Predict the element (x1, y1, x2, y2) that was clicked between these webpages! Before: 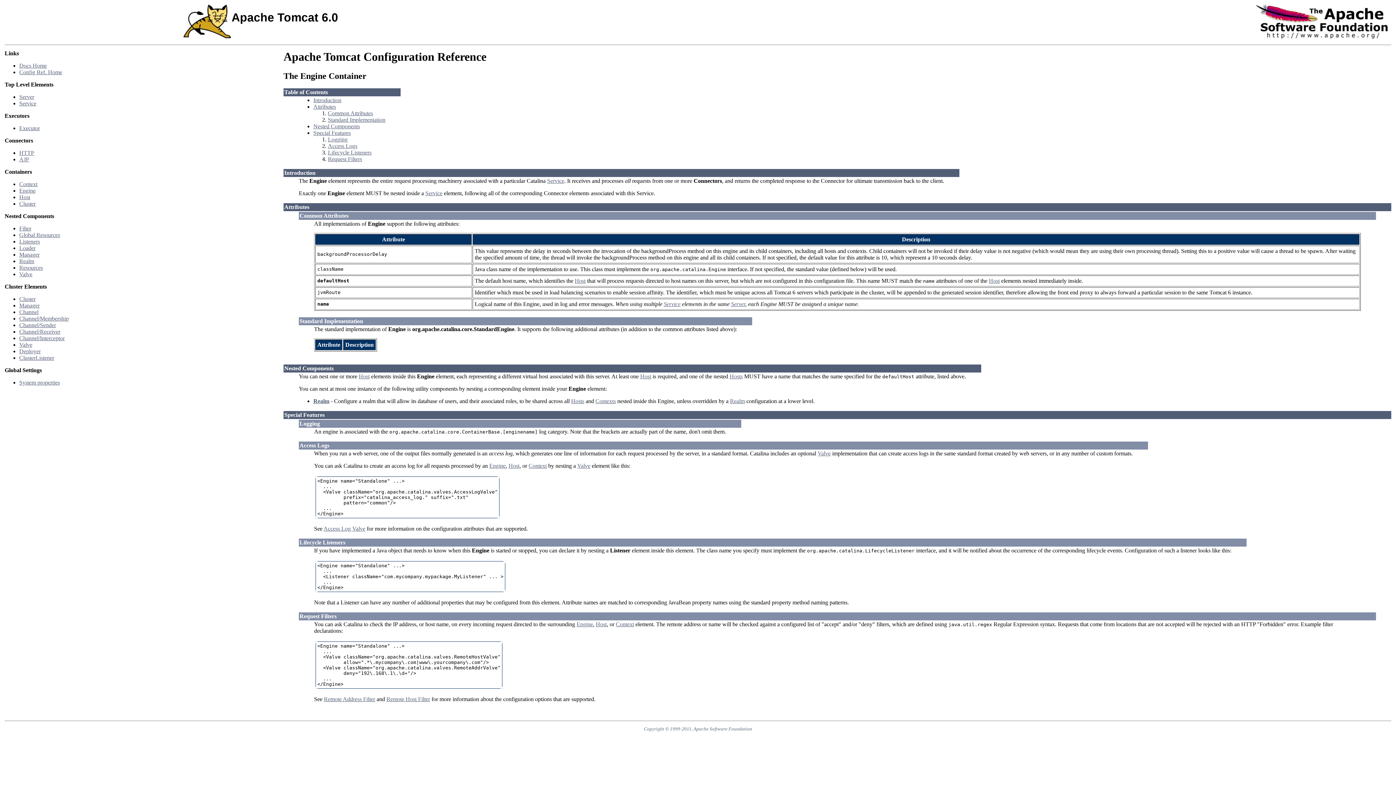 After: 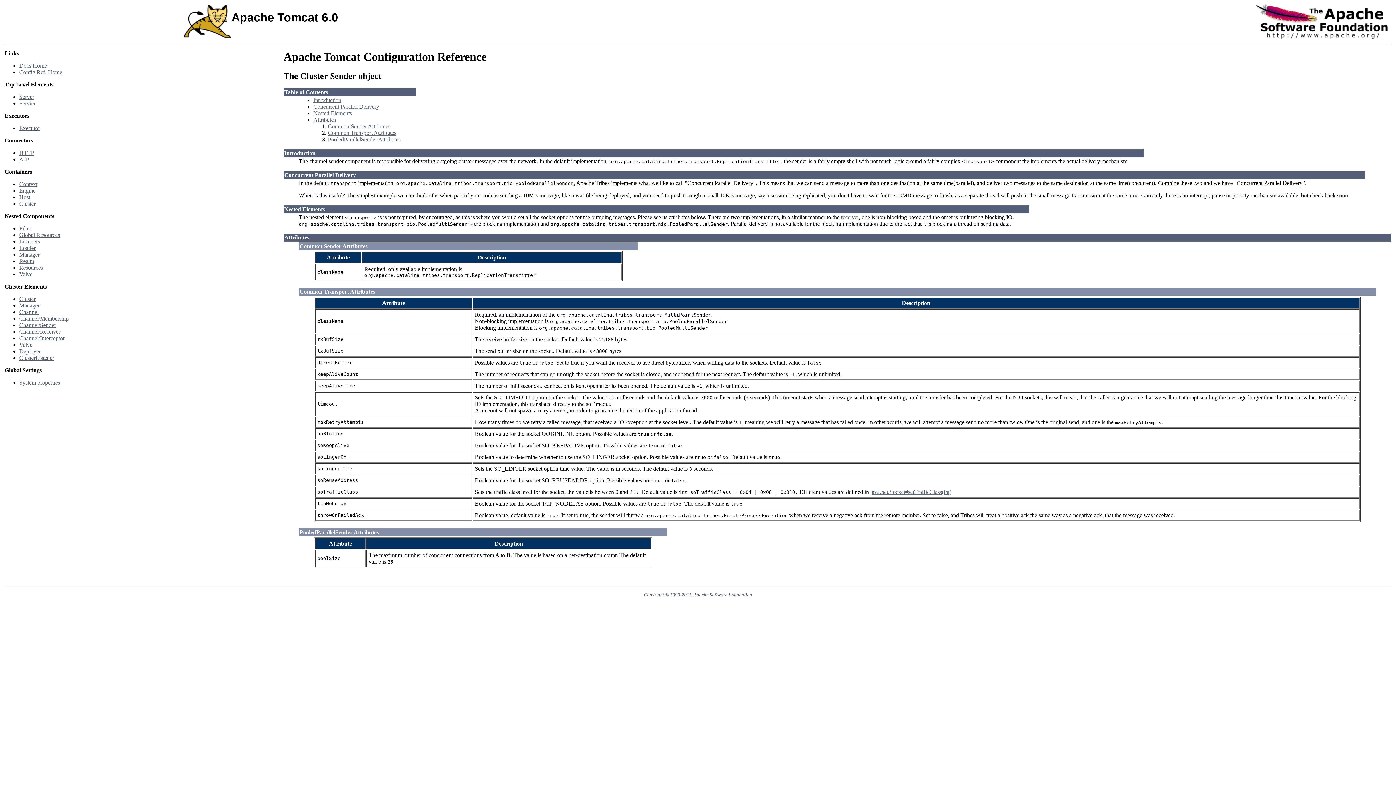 Action: label: Channel/Sender bbox: (19, 322, 56, 328)